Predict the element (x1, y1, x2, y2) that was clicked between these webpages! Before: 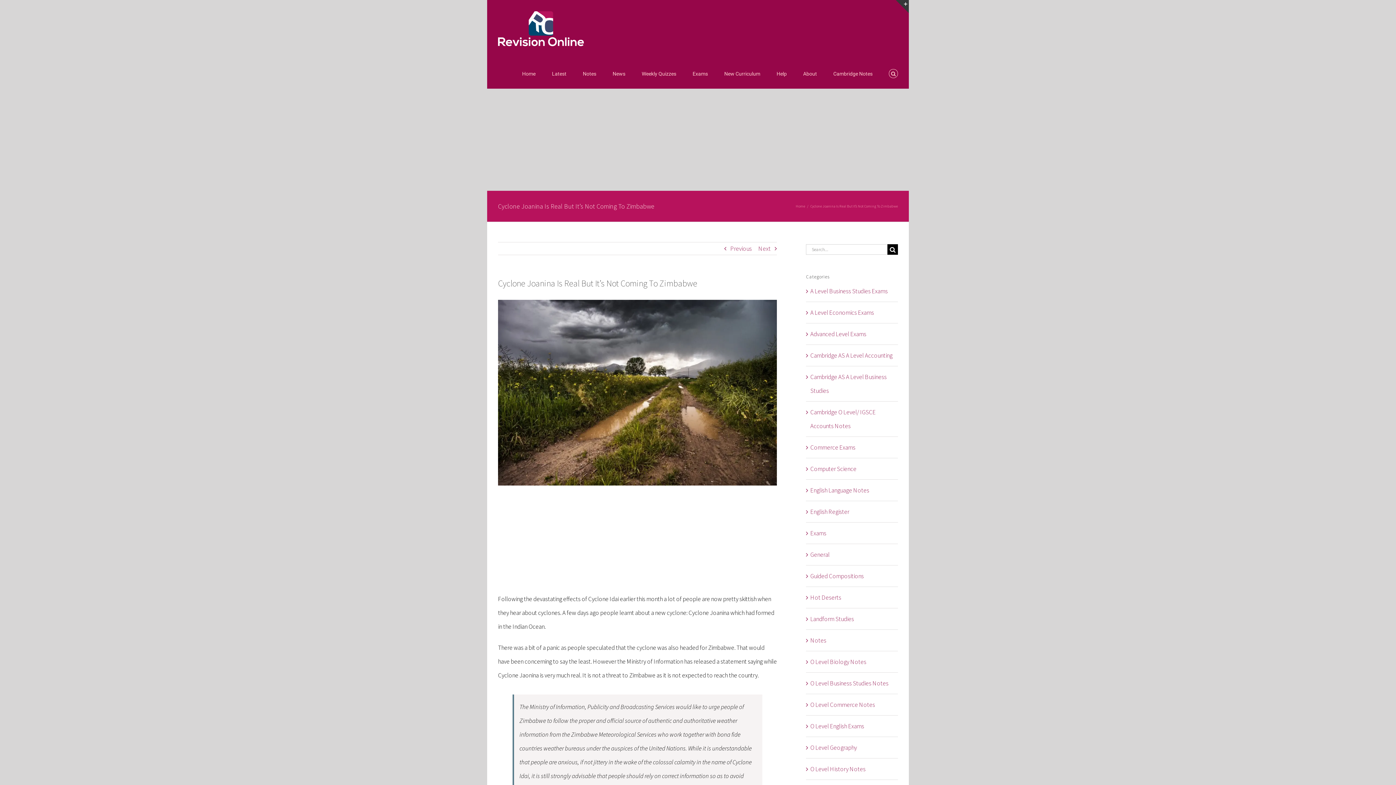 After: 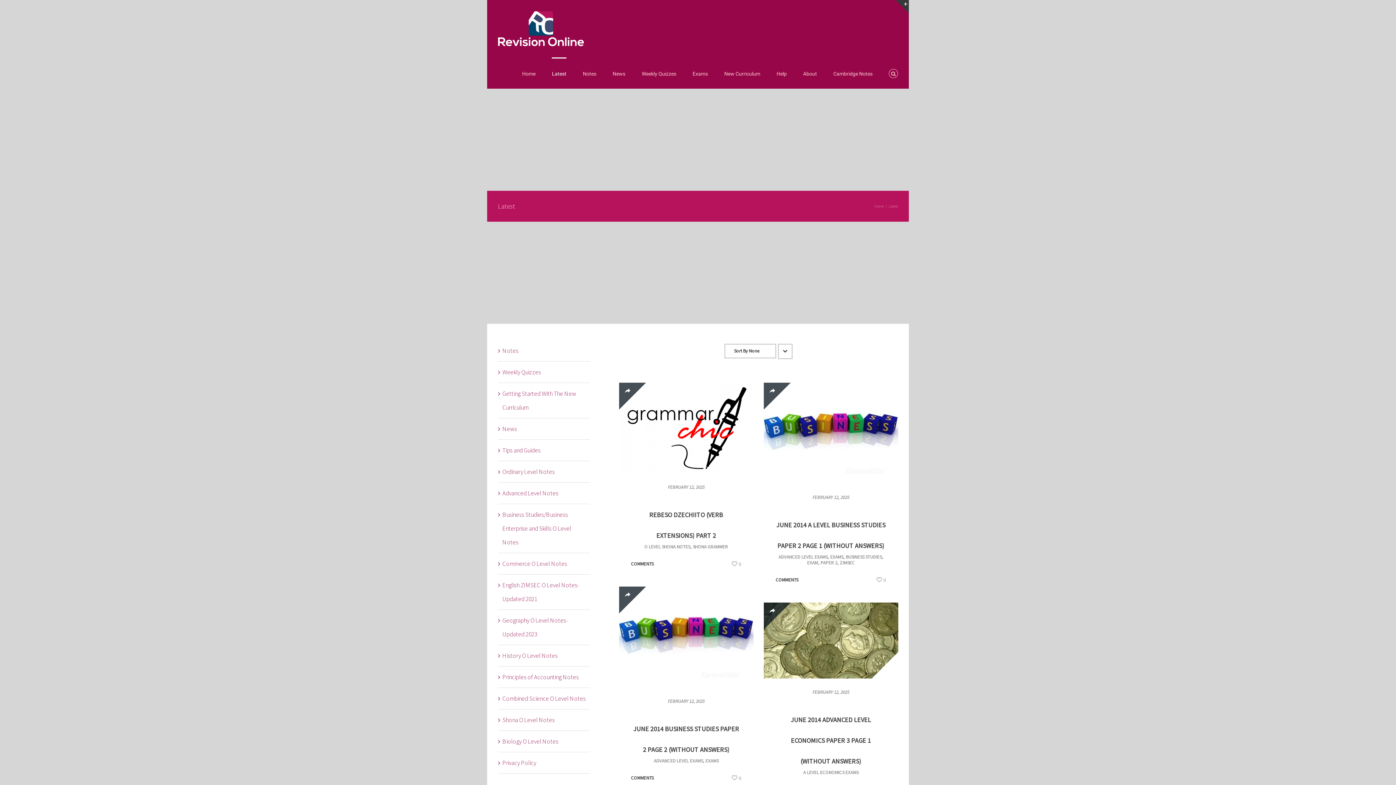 Action: label: Latest bbox: (552, 57, 566, 88)